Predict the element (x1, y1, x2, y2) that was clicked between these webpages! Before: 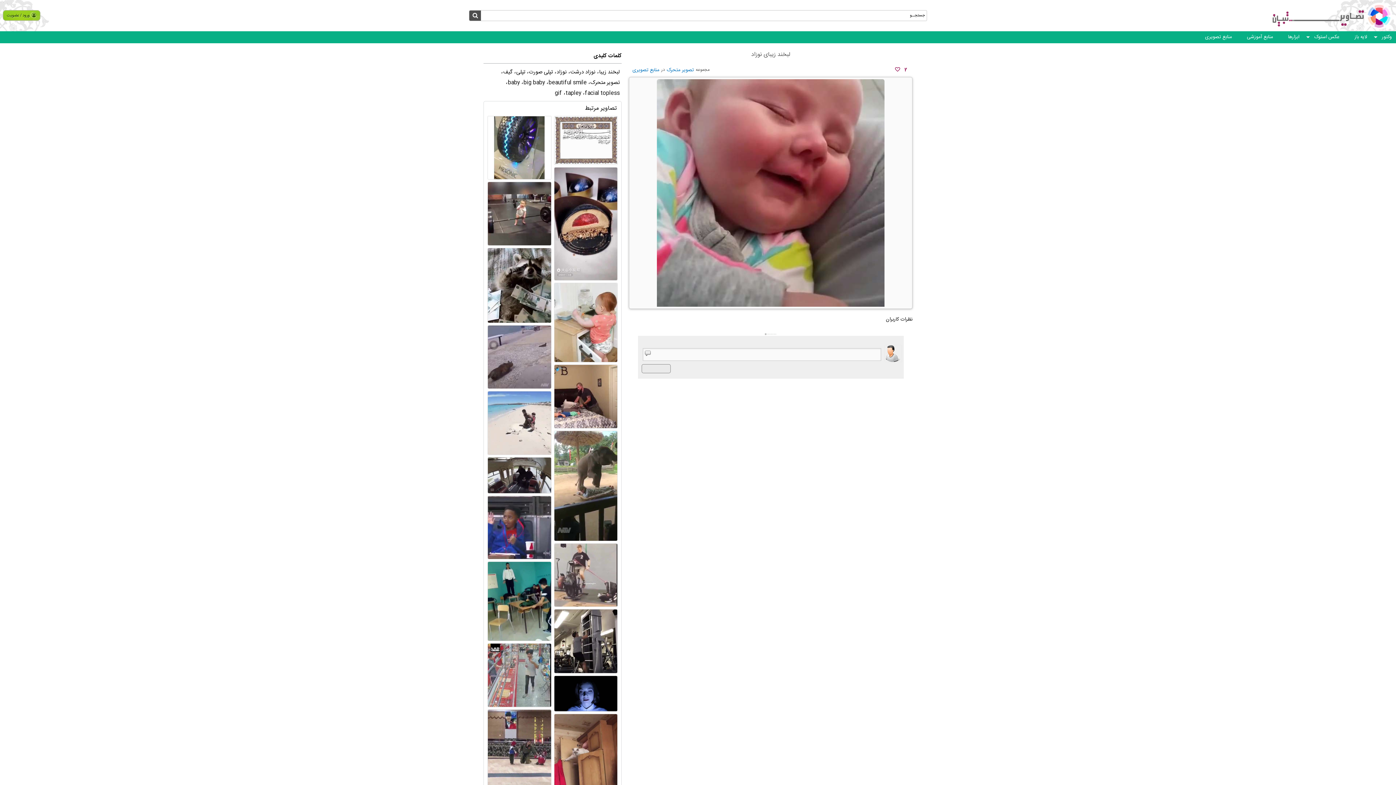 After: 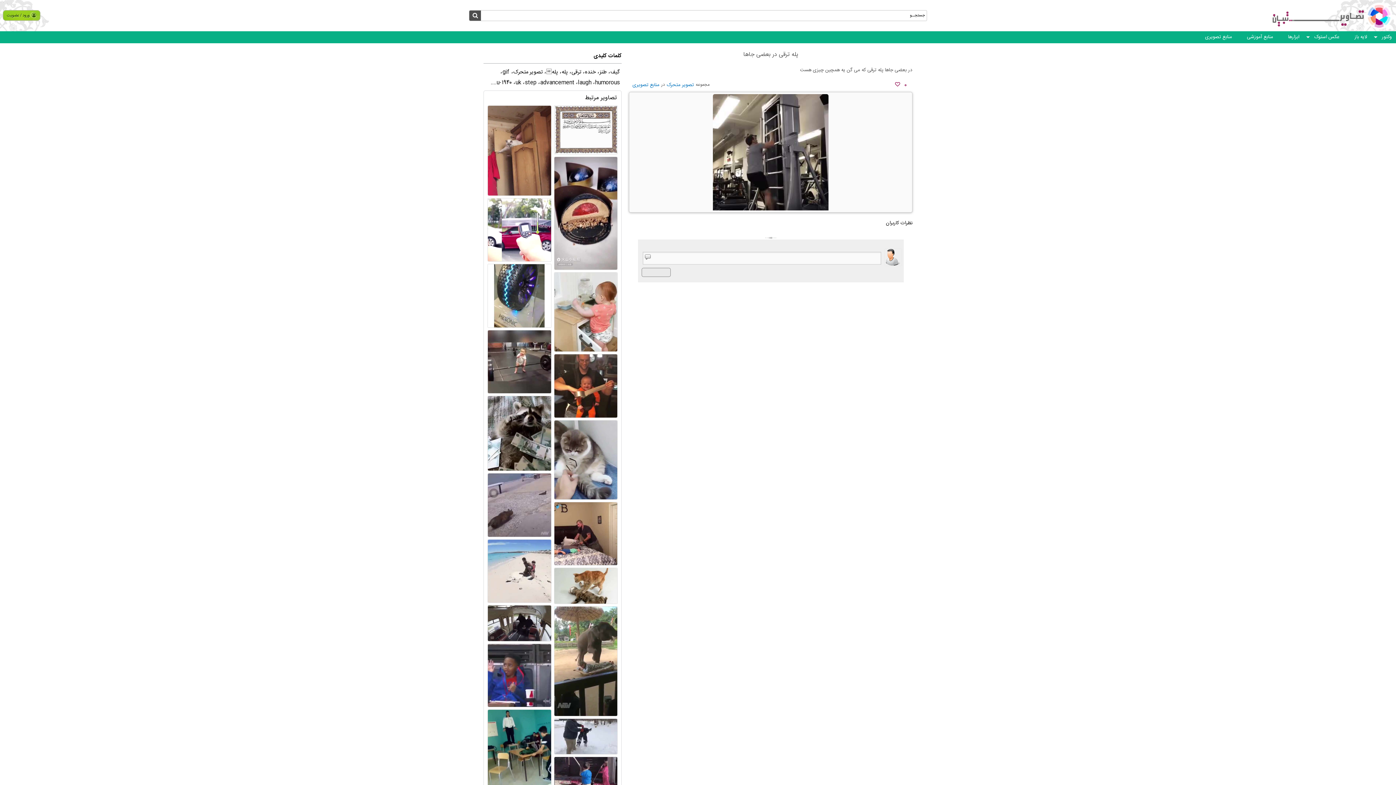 Action: bbox: (554, 609, 617, 673)